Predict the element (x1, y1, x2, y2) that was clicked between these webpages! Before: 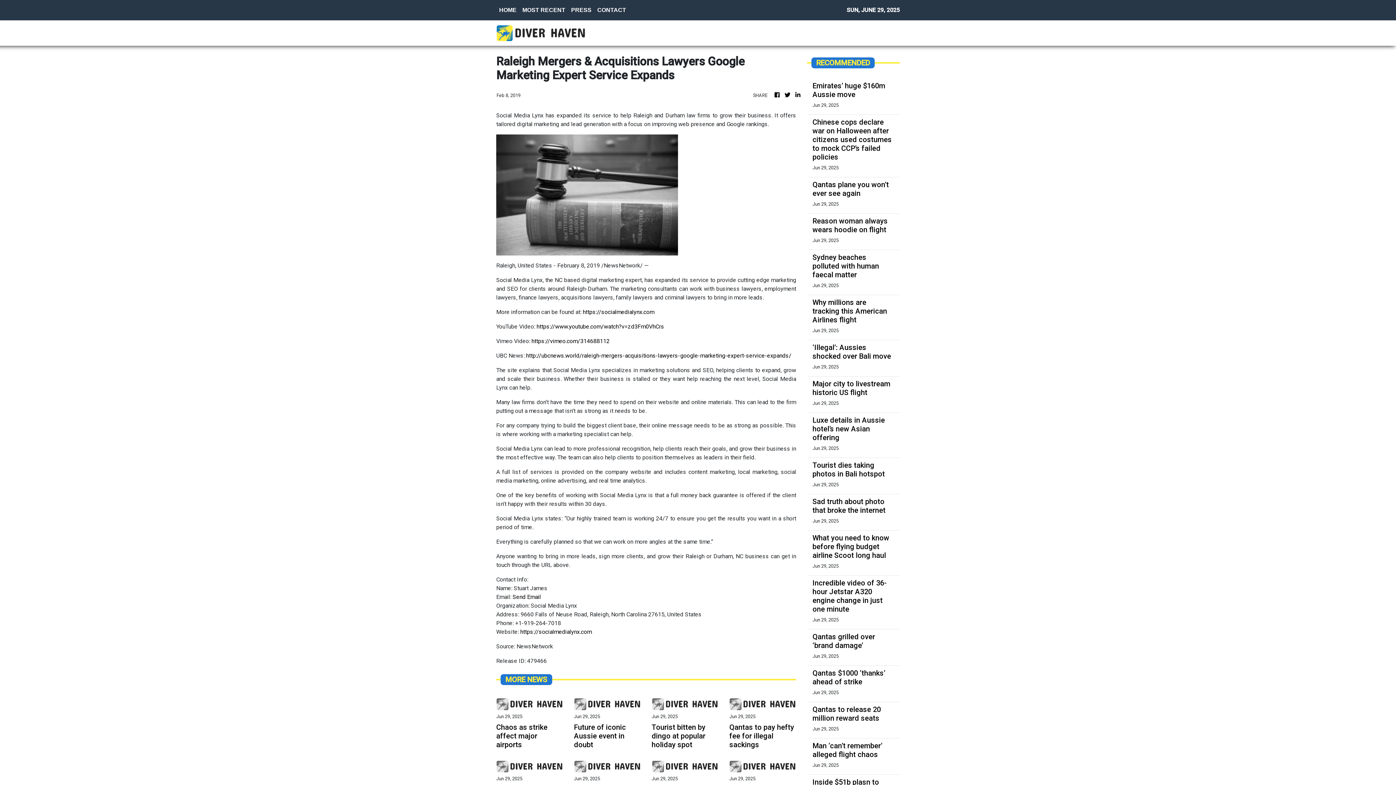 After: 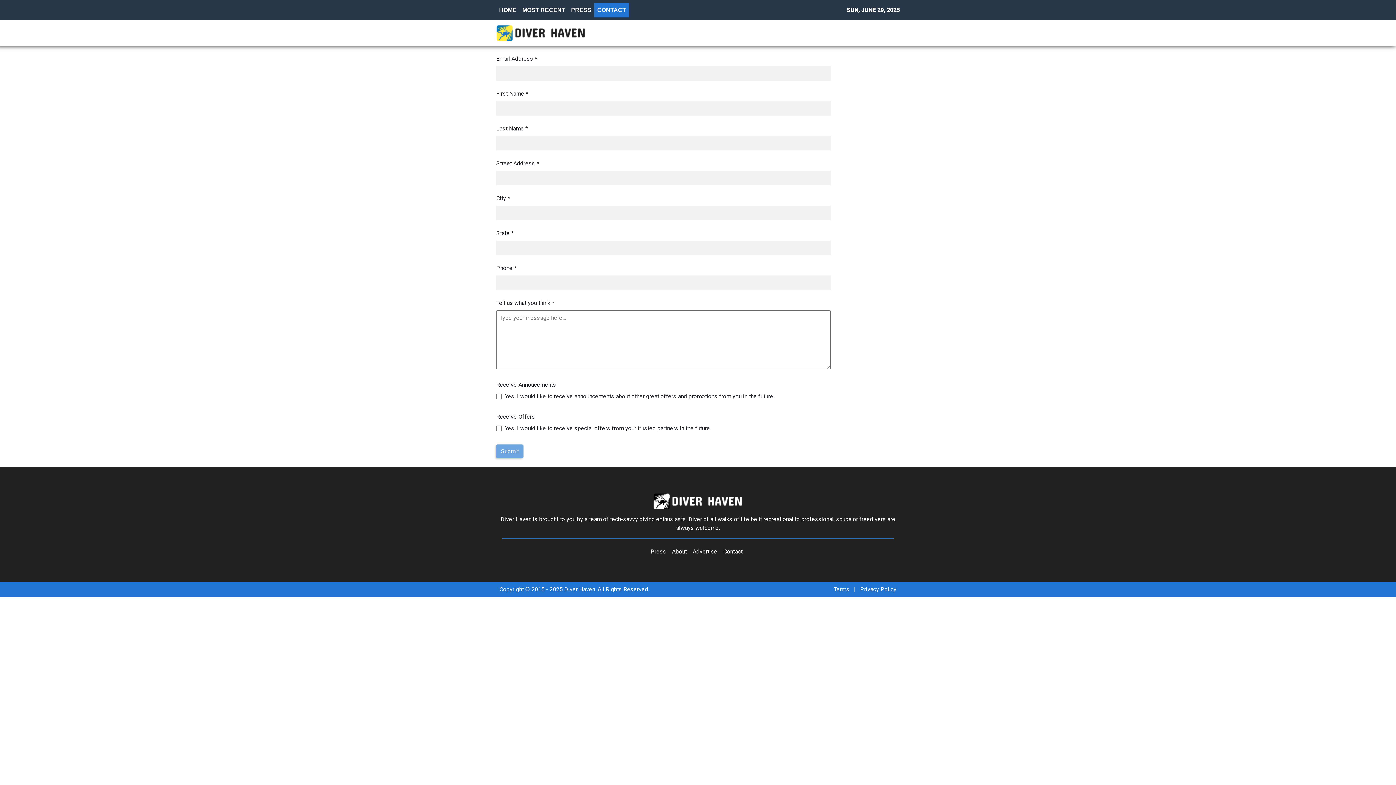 Action: bbox: (594, 2, 629, 17) label: CONTACT